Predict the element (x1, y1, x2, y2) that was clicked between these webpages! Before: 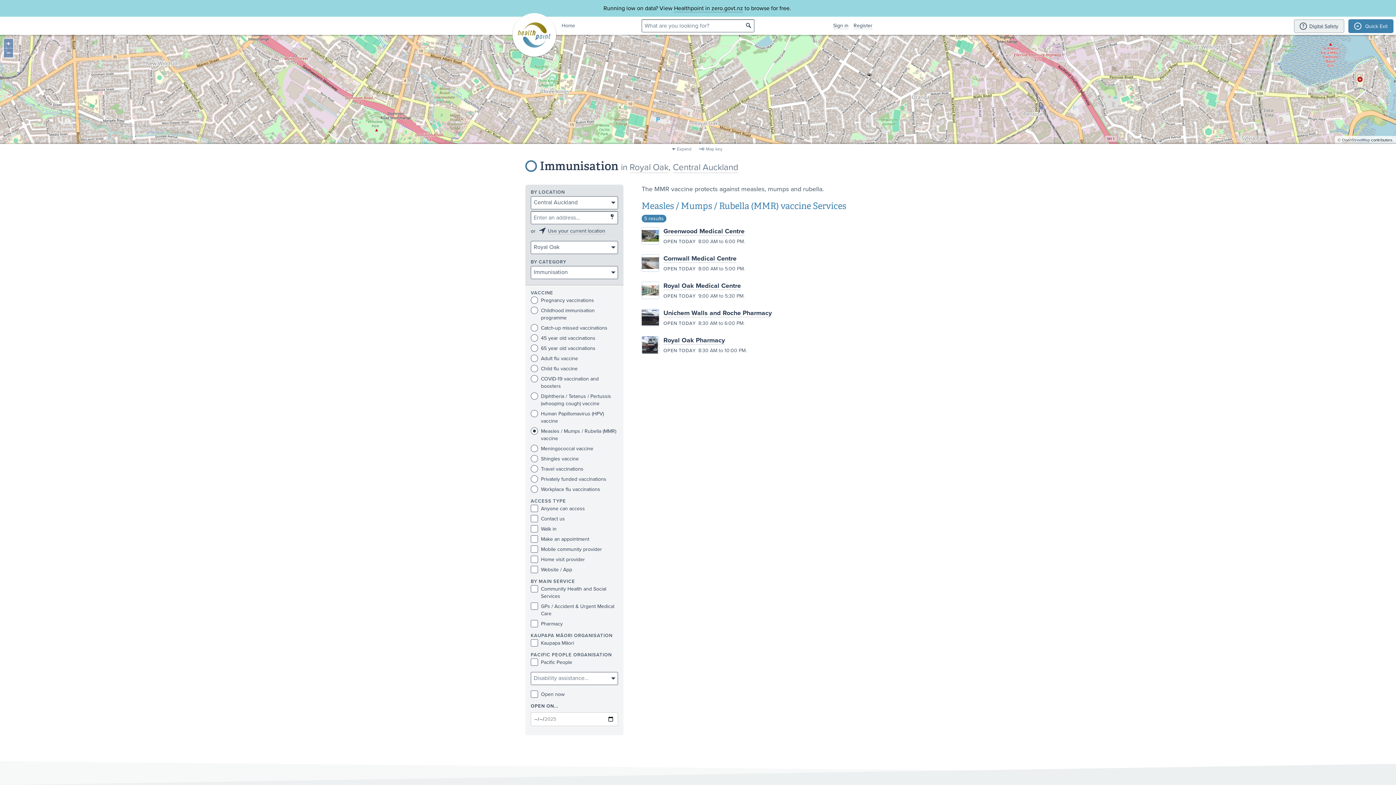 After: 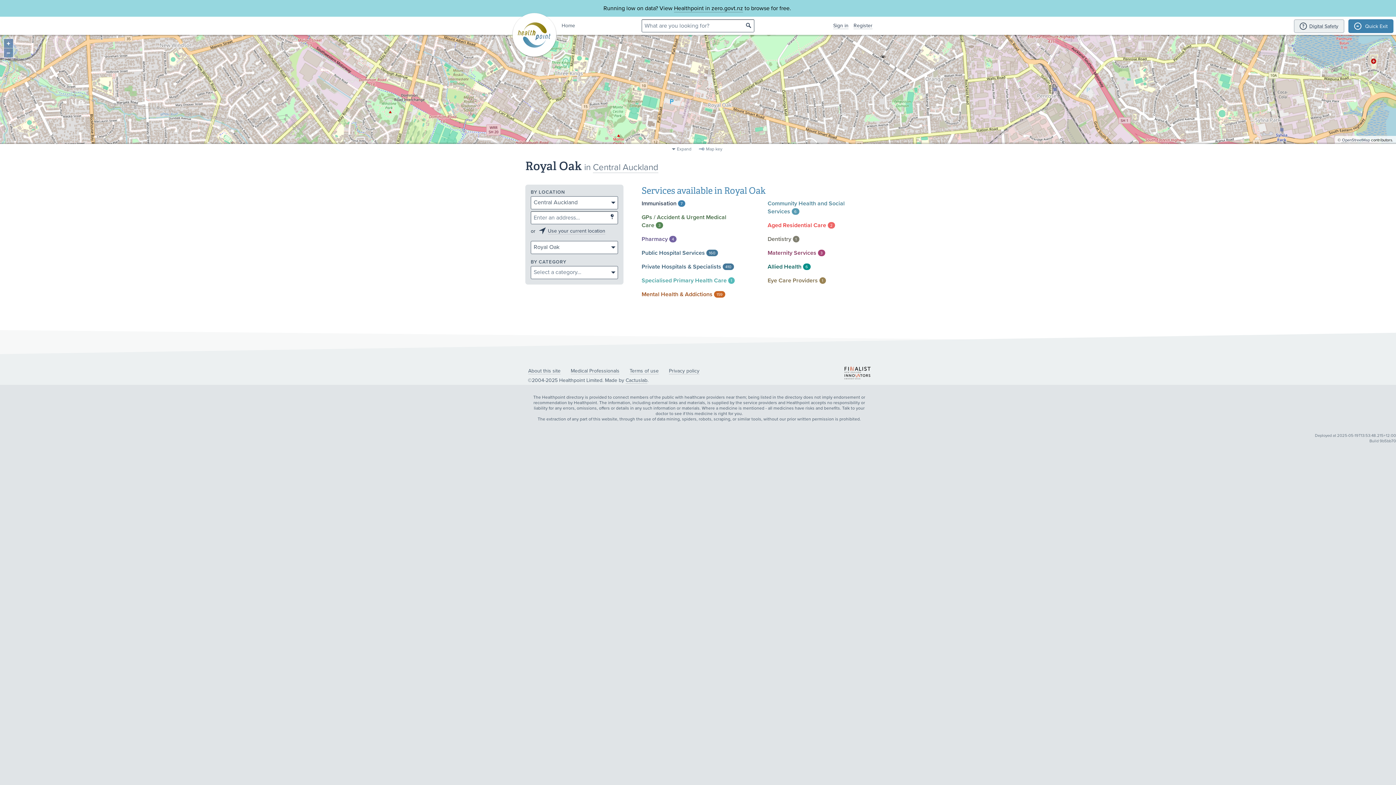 Action: bbox: (629, 162, 668, 173) label: Royal Oak